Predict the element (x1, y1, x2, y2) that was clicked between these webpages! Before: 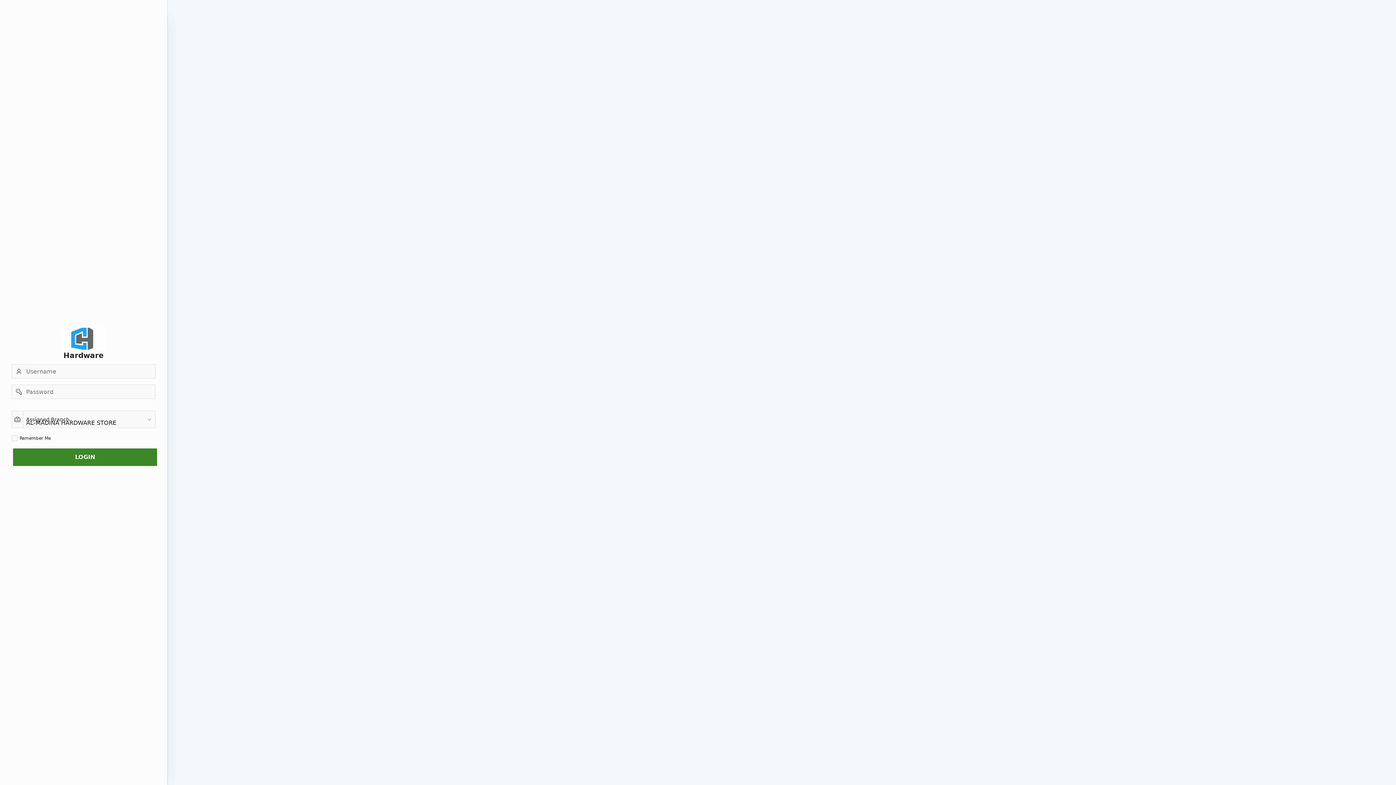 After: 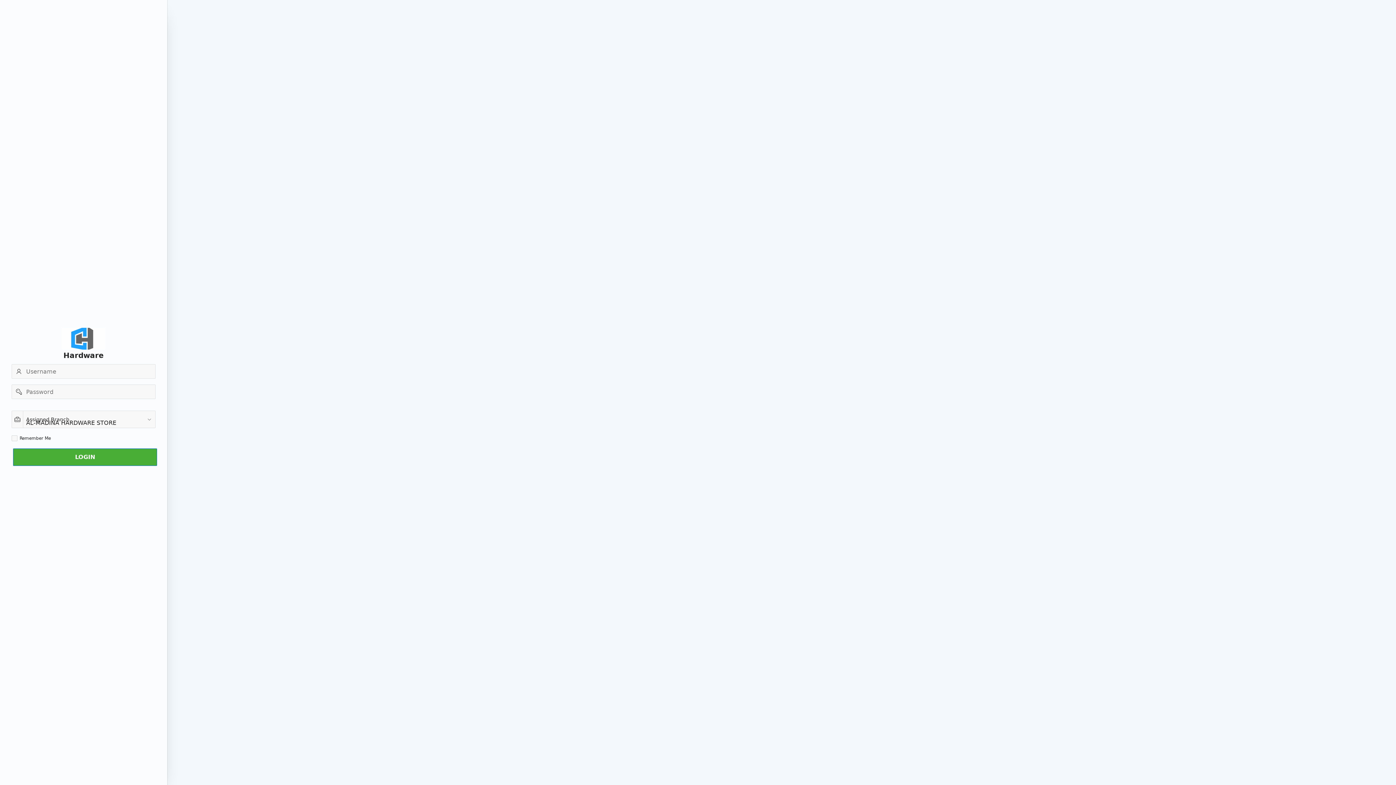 Action: label: LOGIN bbox: (13, 448, 157, 466)